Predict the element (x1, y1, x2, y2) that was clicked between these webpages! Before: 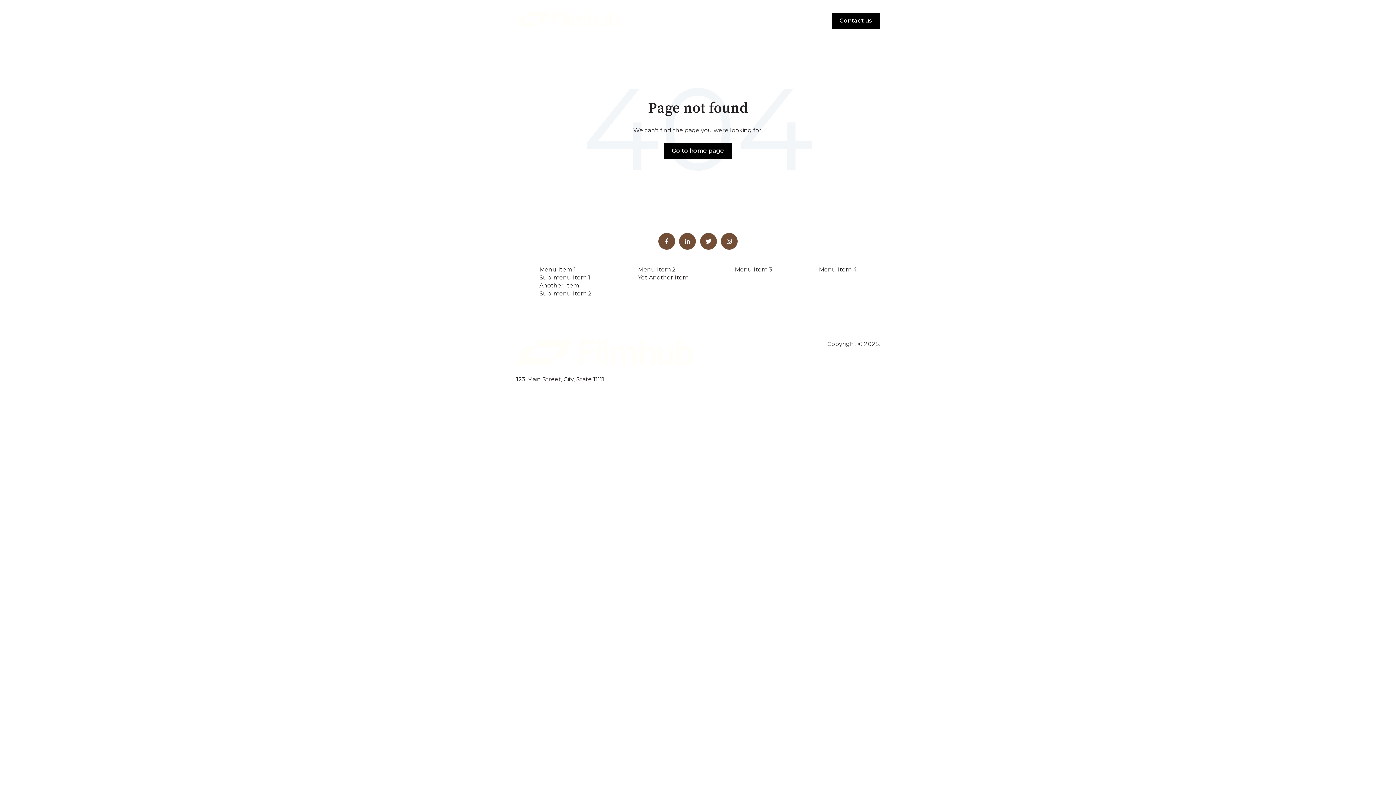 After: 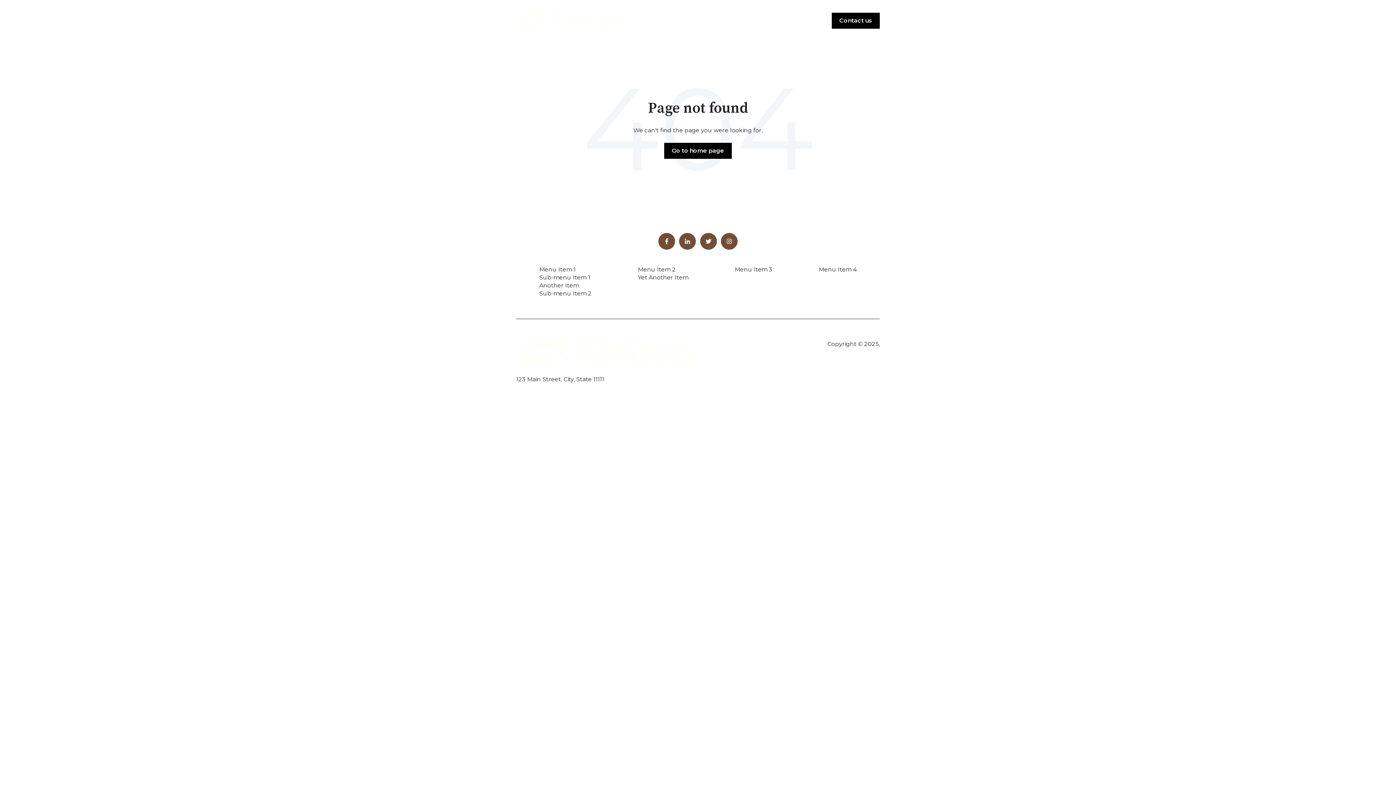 Action: bbox: (679, 233, 696, 249)